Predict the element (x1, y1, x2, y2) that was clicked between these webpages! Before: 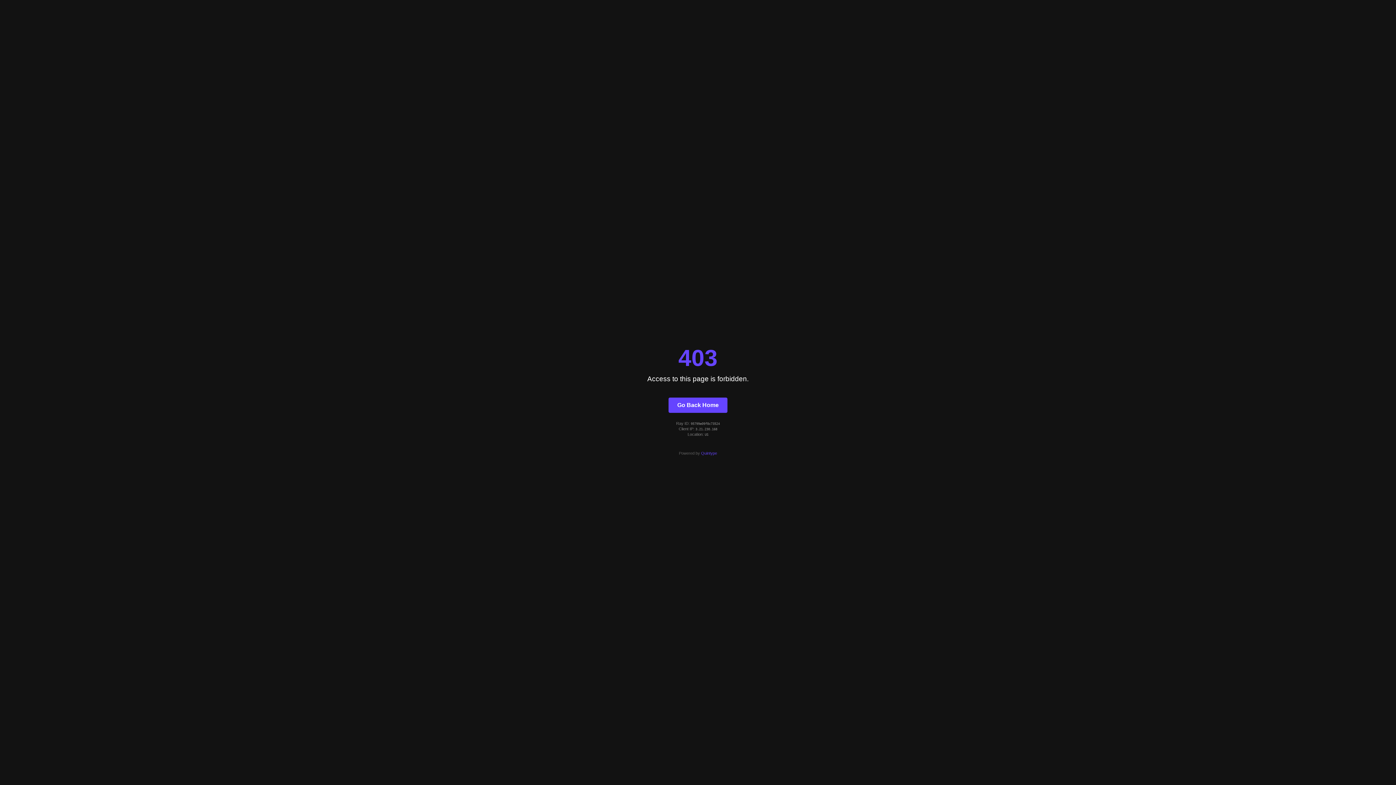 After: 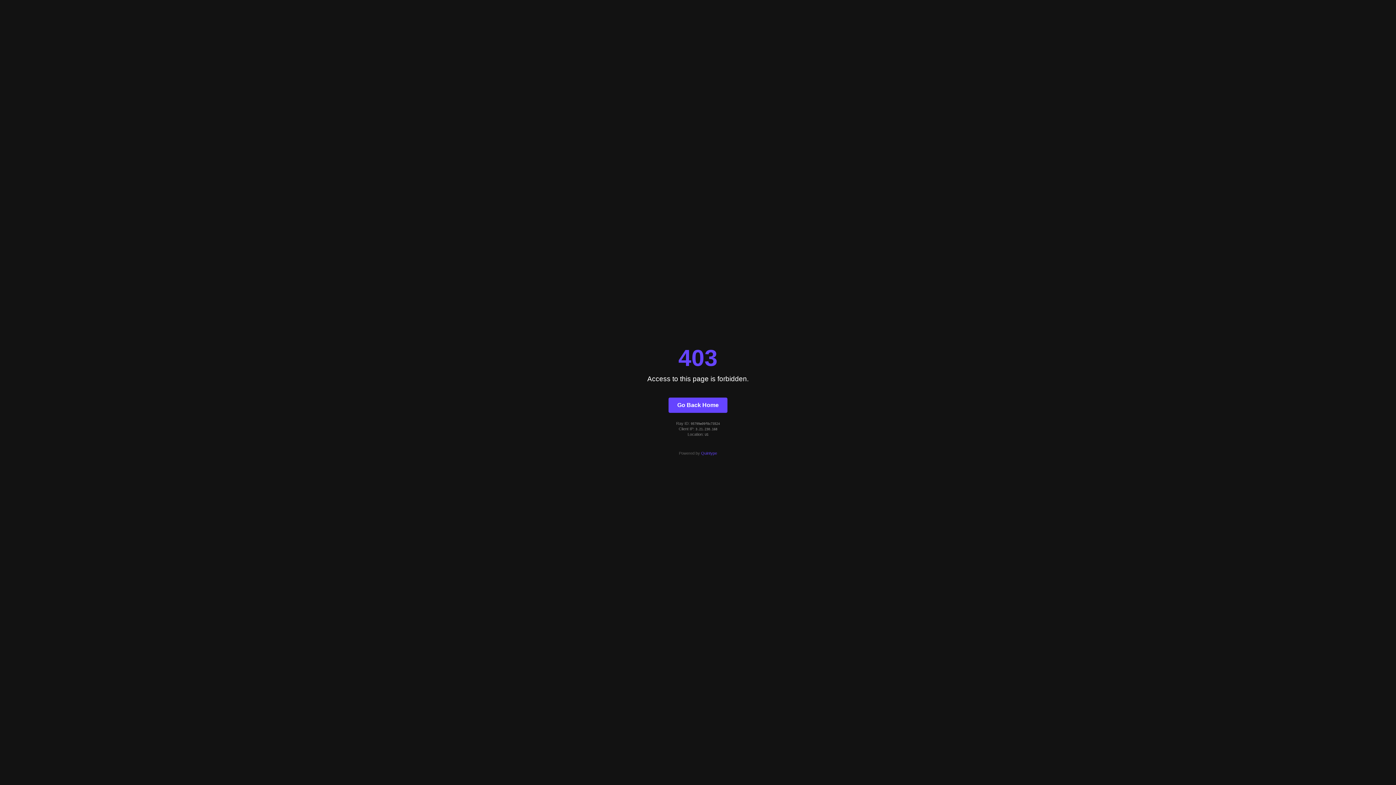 Action: bbox: (701, 451, 717, 455) label: Quintype